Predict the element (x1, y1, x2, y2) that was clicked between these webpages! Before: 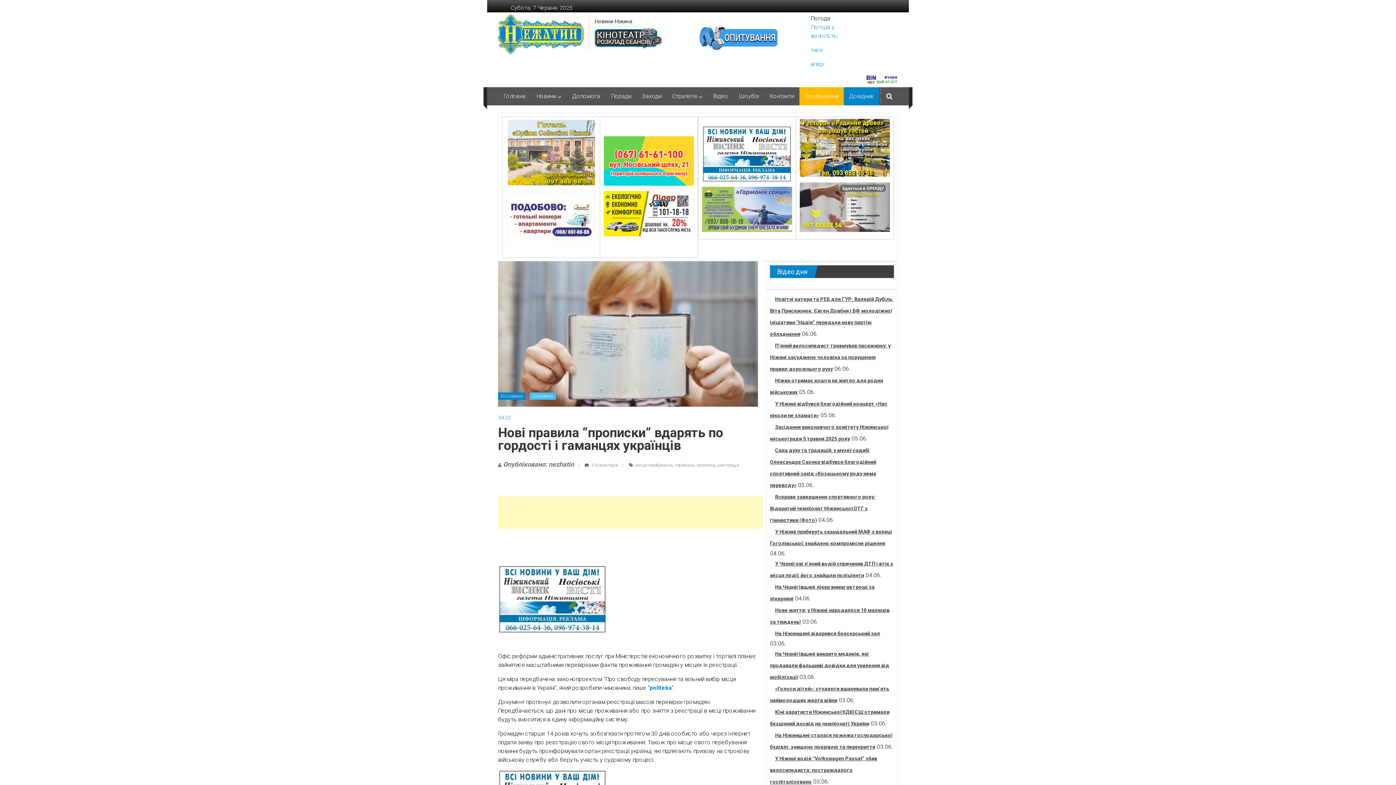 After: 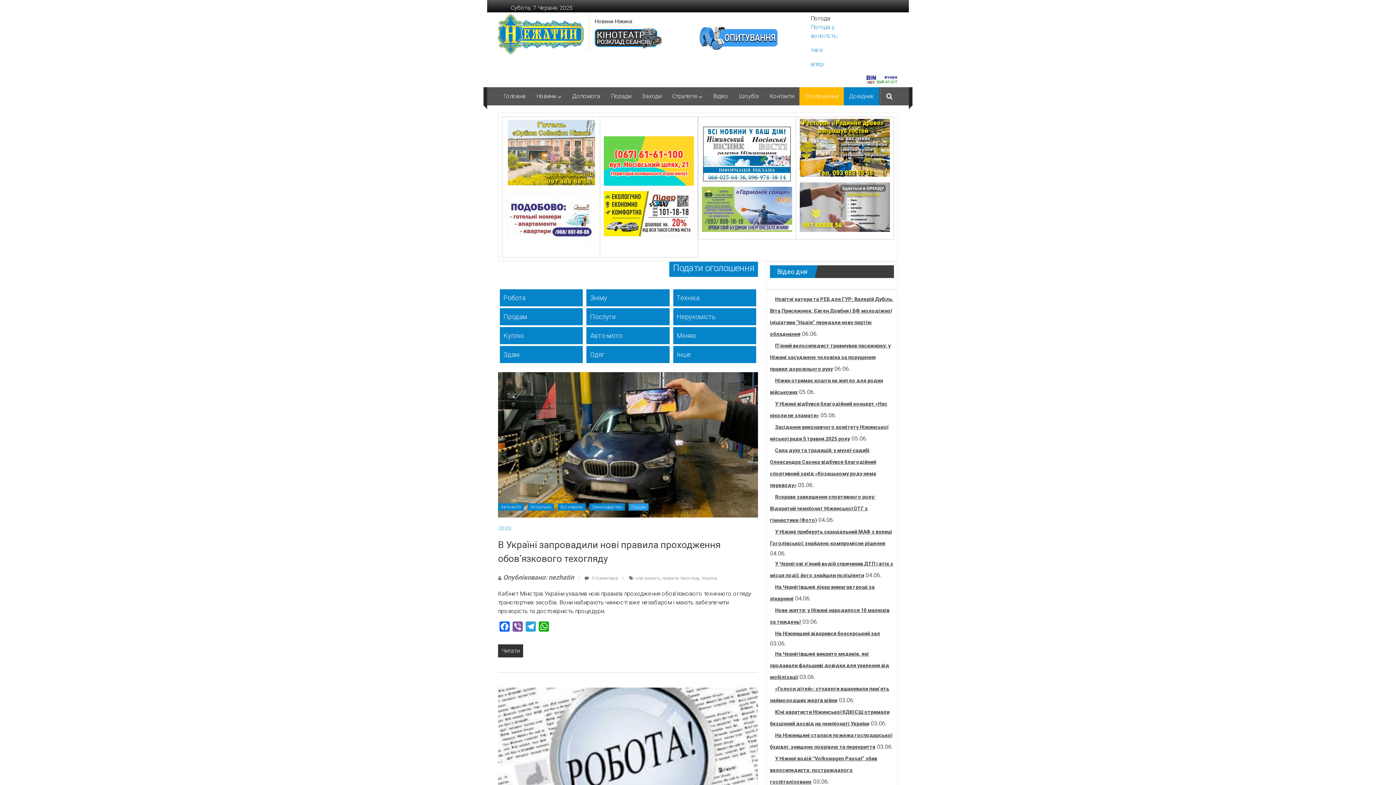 Action: label: Оголошення bbox: (805, 87, 838, 105)